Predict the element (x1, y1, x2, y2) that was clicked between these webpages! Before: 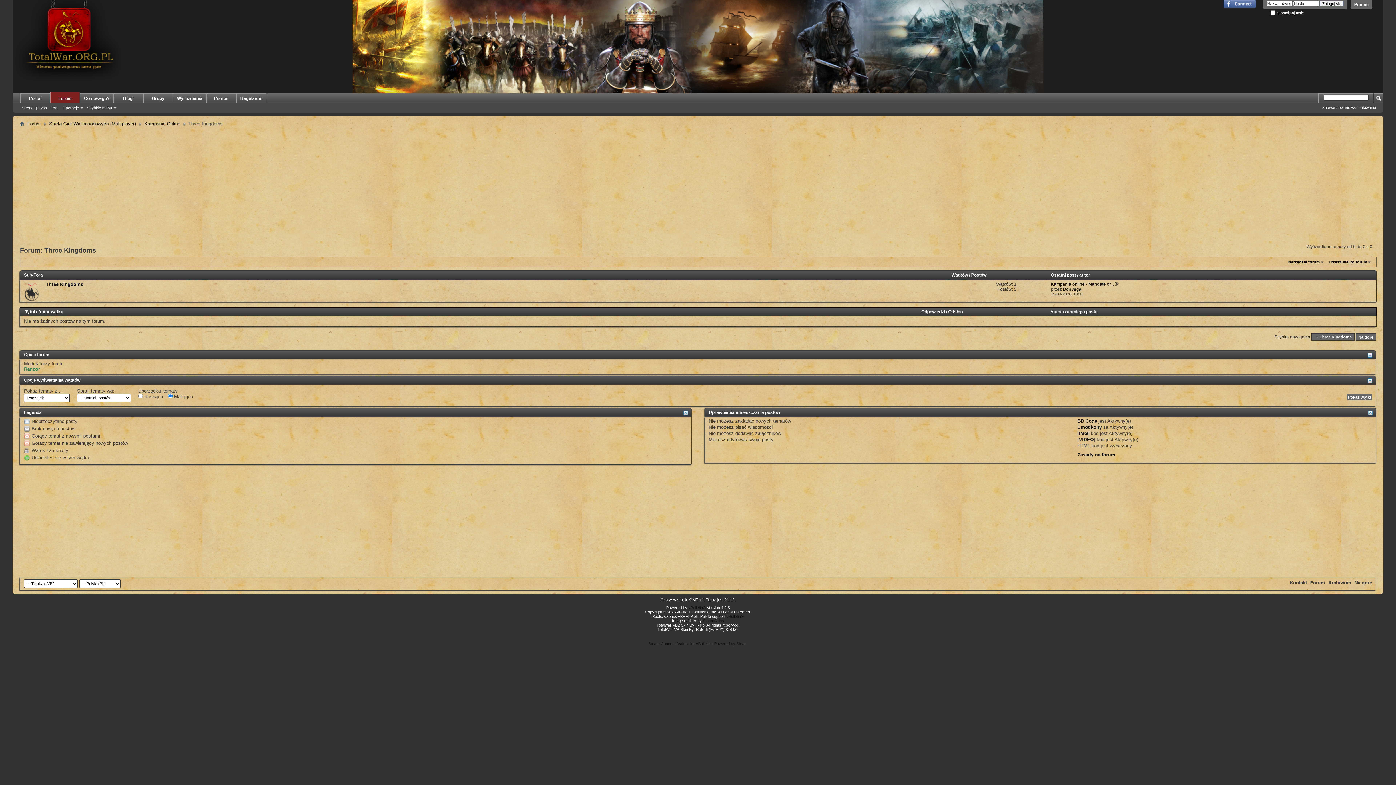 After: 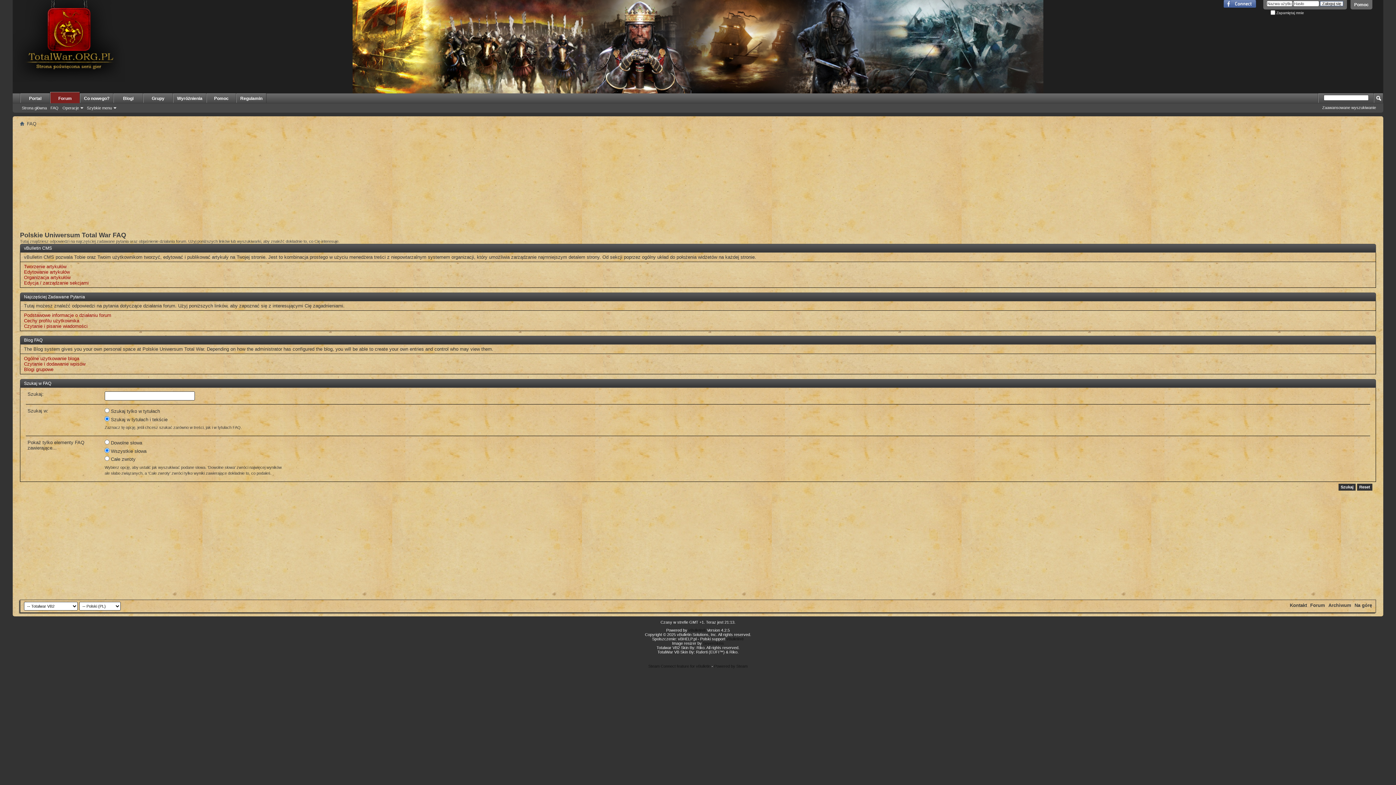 Action: label: FAQ bbox: (48, 105, 60, 110)